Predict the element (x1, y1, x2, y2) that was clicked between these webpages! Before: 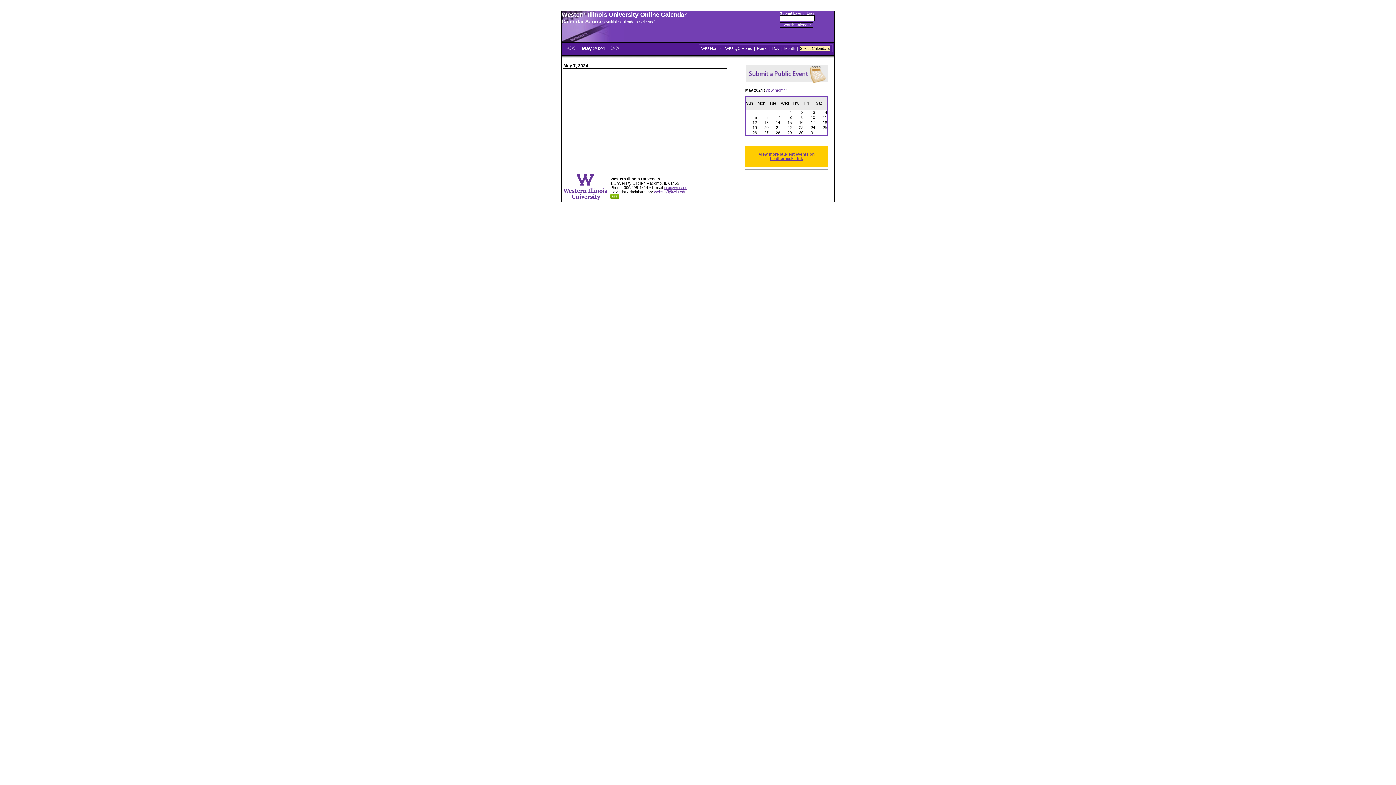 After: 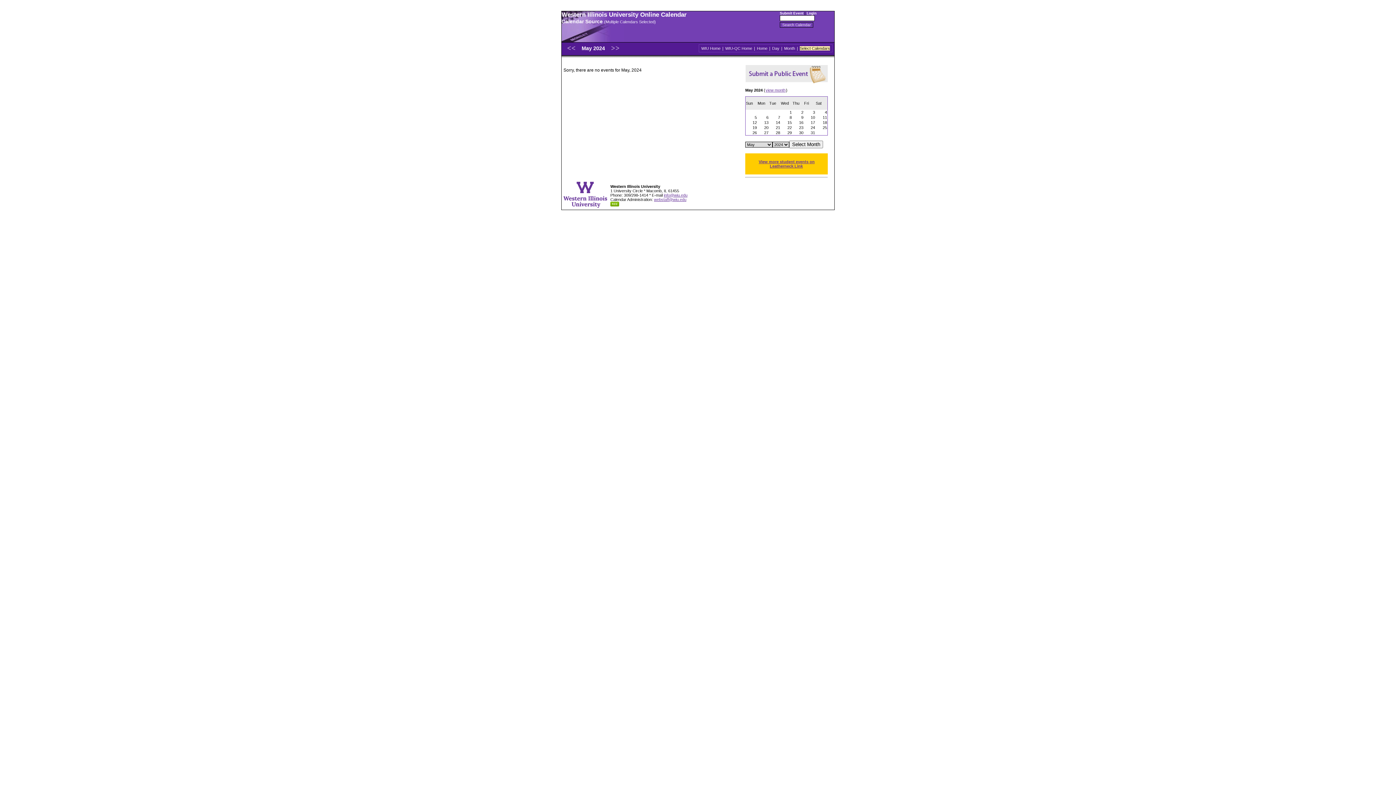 Action: bbox: (581, 44, 607, 52) label: May 2024 